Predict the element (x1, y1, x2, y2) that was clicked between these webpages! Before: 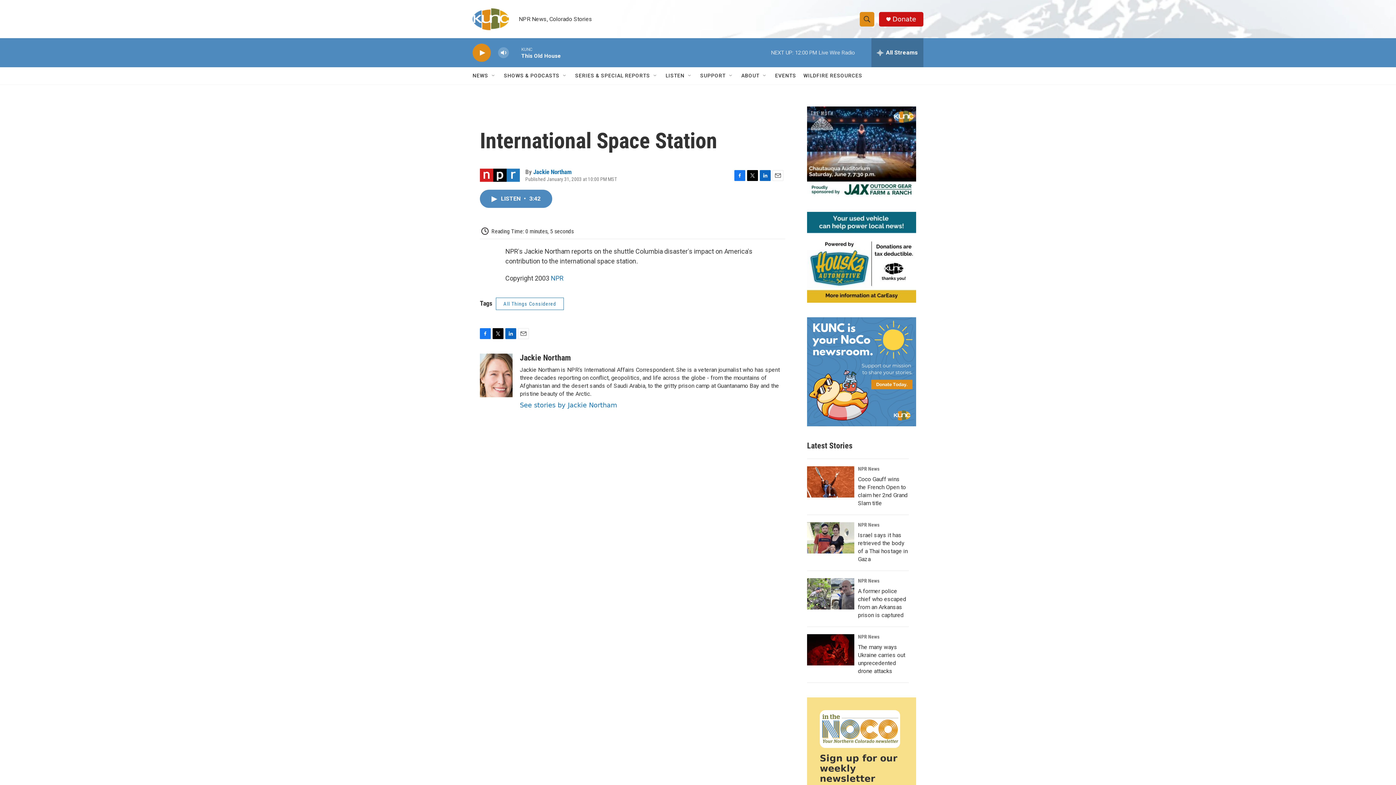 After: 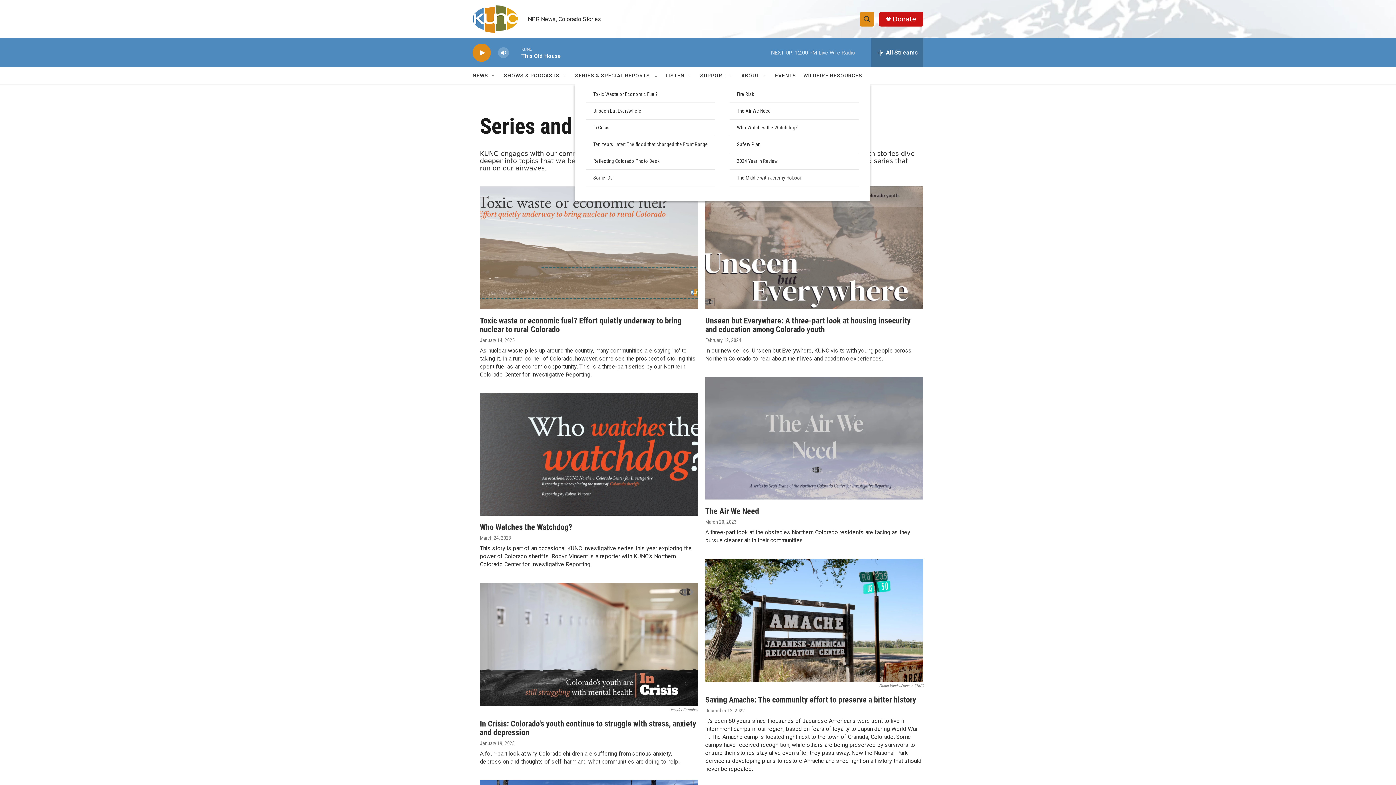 Action: label: SERIES & SPECIAL REPORTS bbox: (575, 67, 650, 84)